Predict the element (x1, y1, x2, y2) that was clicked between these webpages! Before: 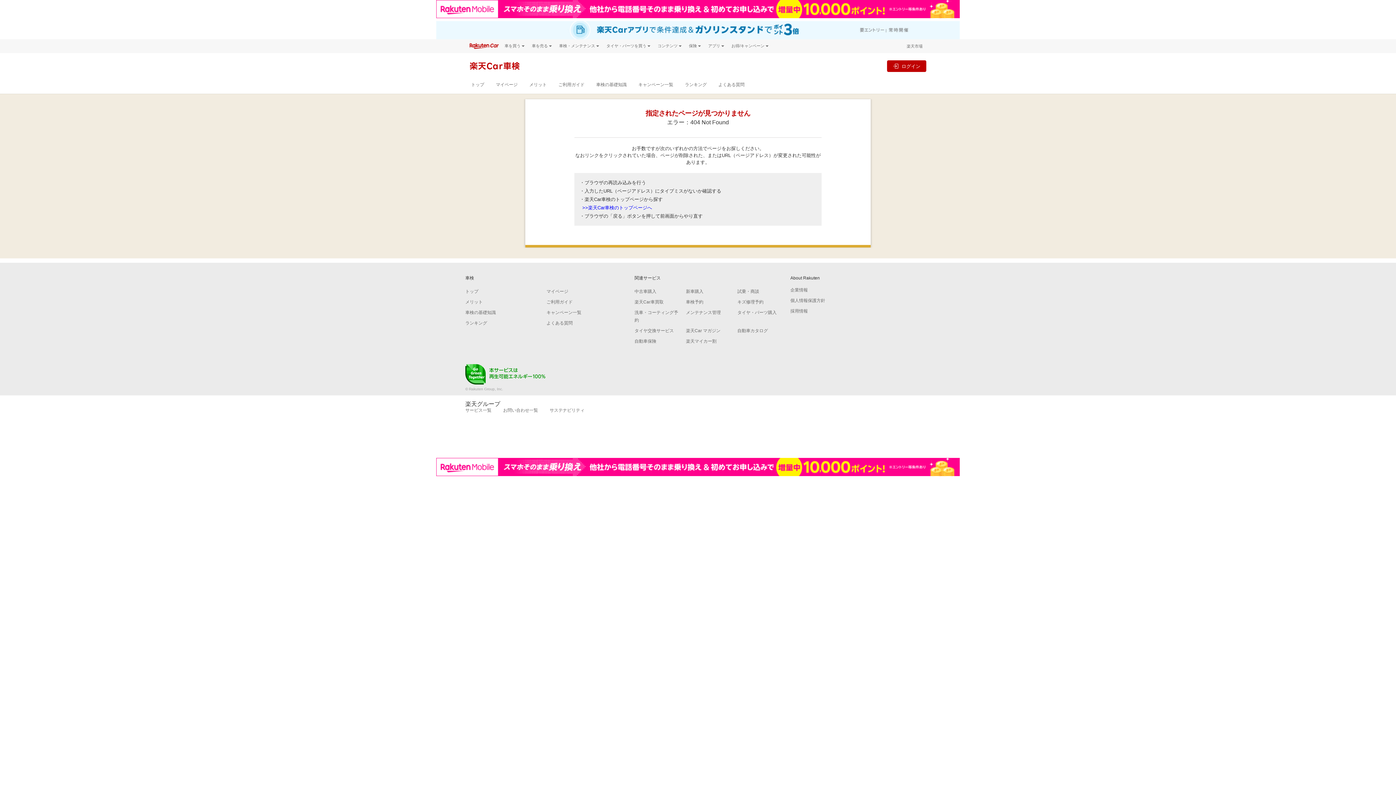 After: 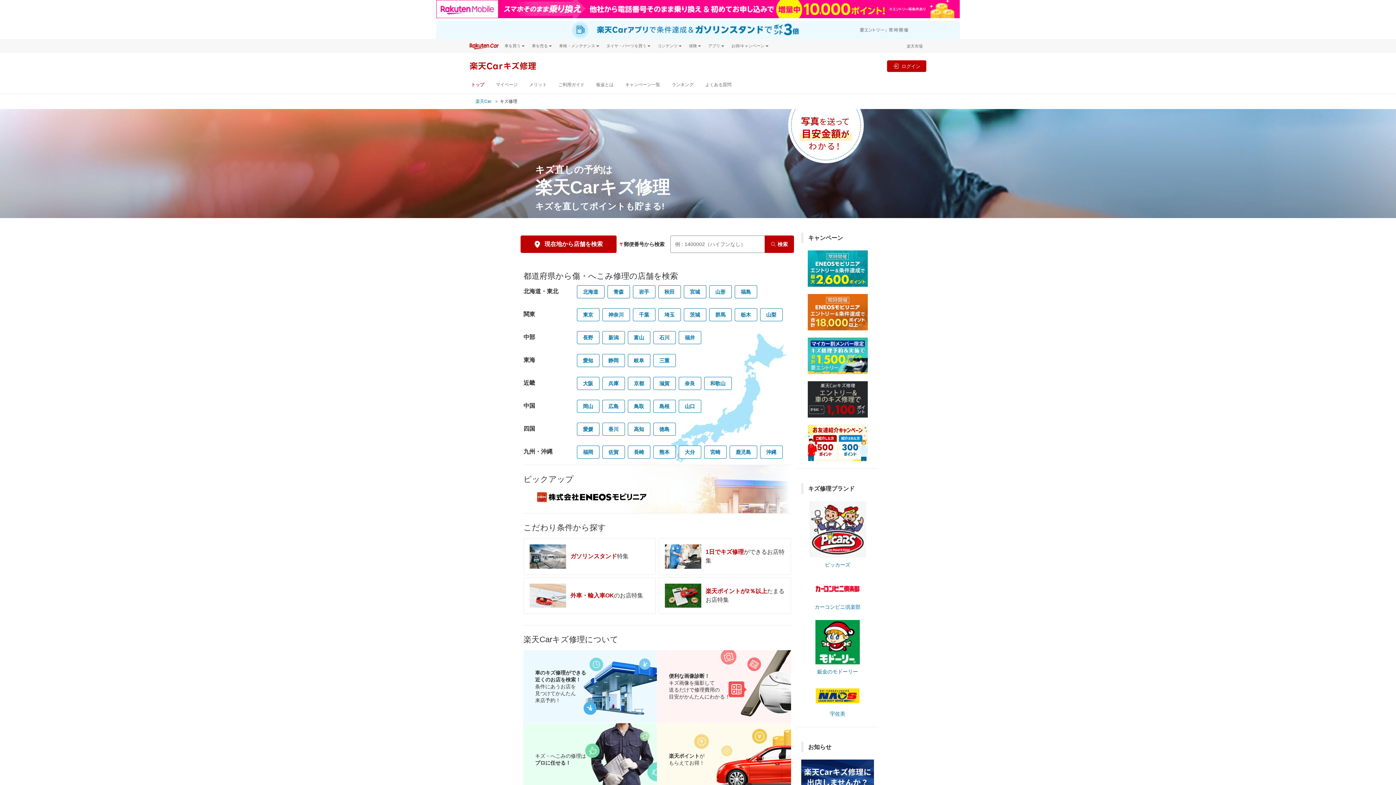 Action: label: キズ修理予約 bbox: (737, 299, 763, 304)